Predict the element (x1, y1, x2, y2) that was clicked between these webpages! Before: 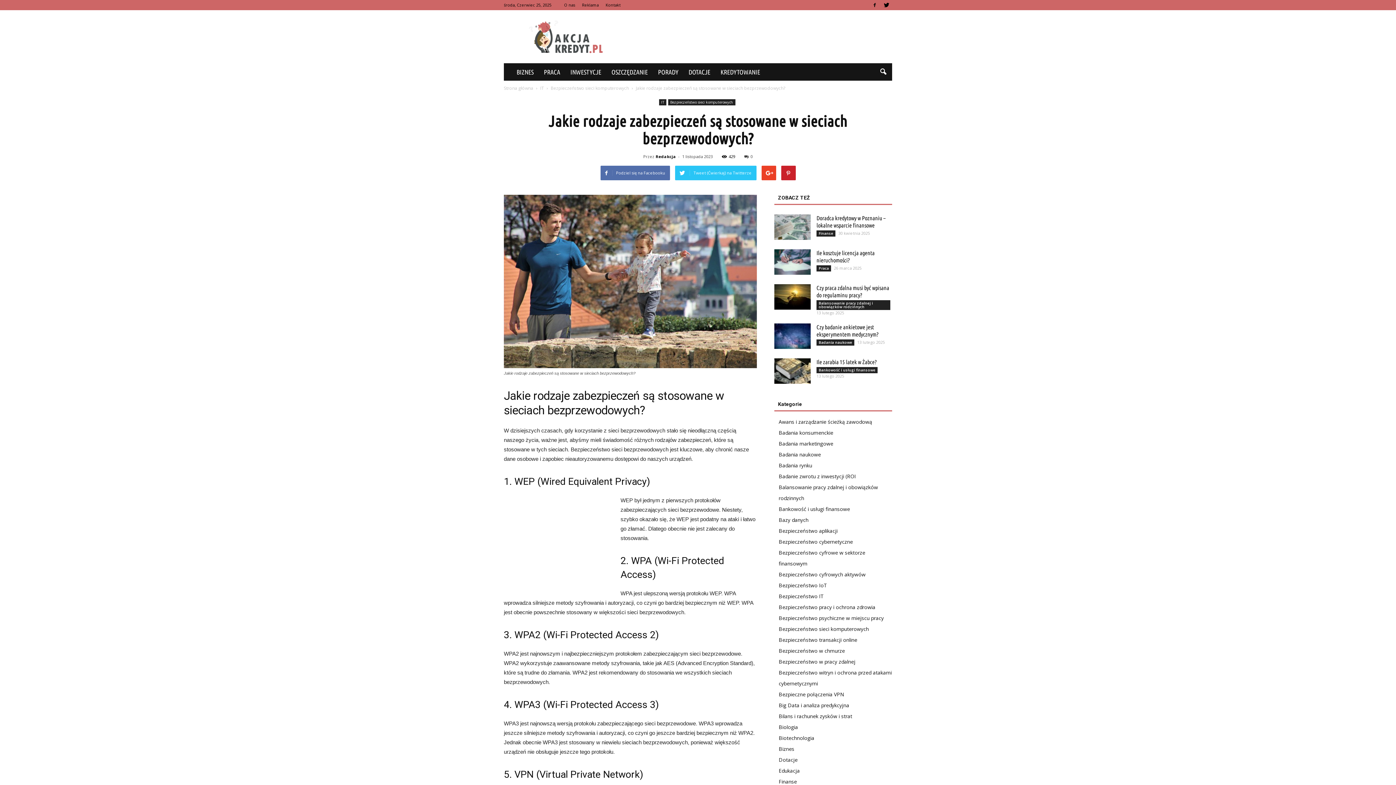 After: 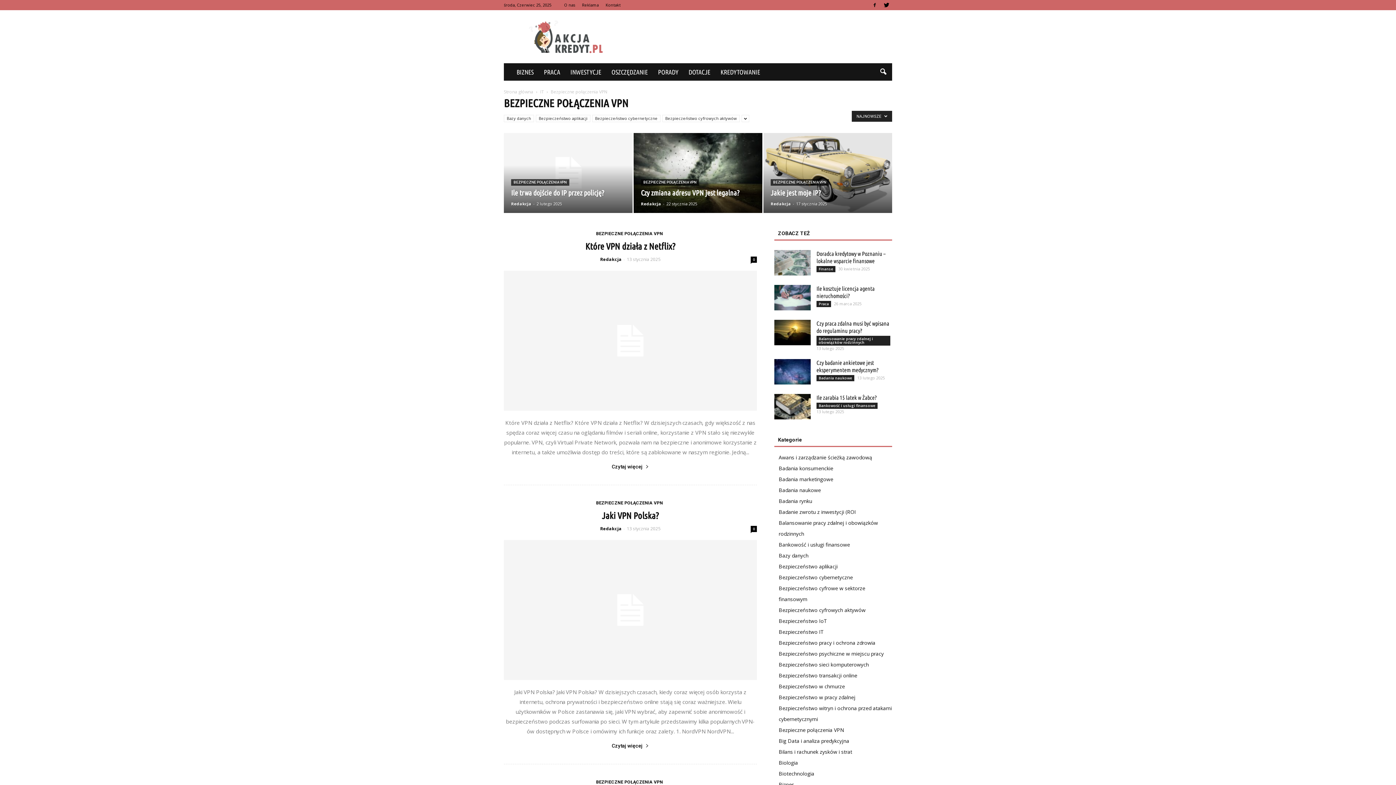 Action: bbox: (778, 691, 844, 698) label: Bezpieczne połączenia VPN